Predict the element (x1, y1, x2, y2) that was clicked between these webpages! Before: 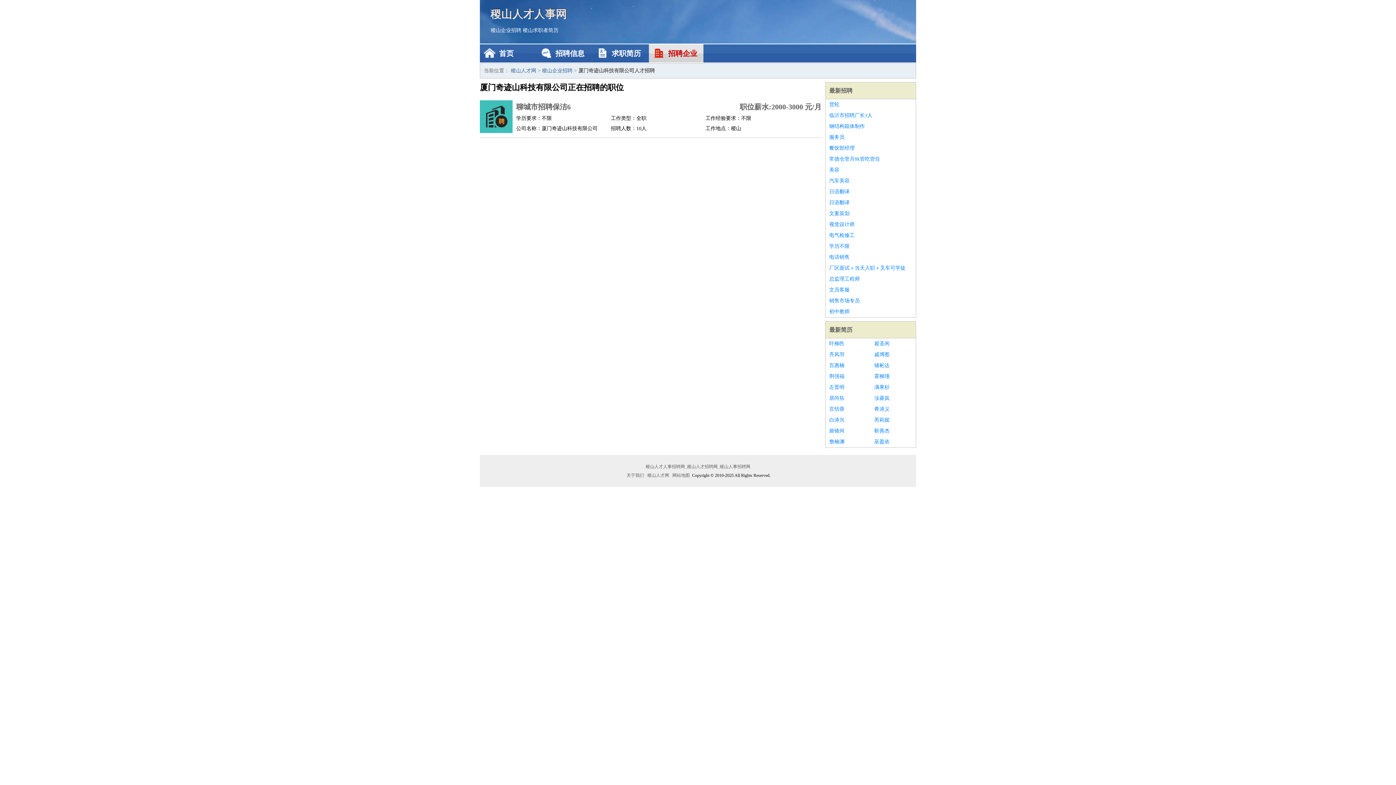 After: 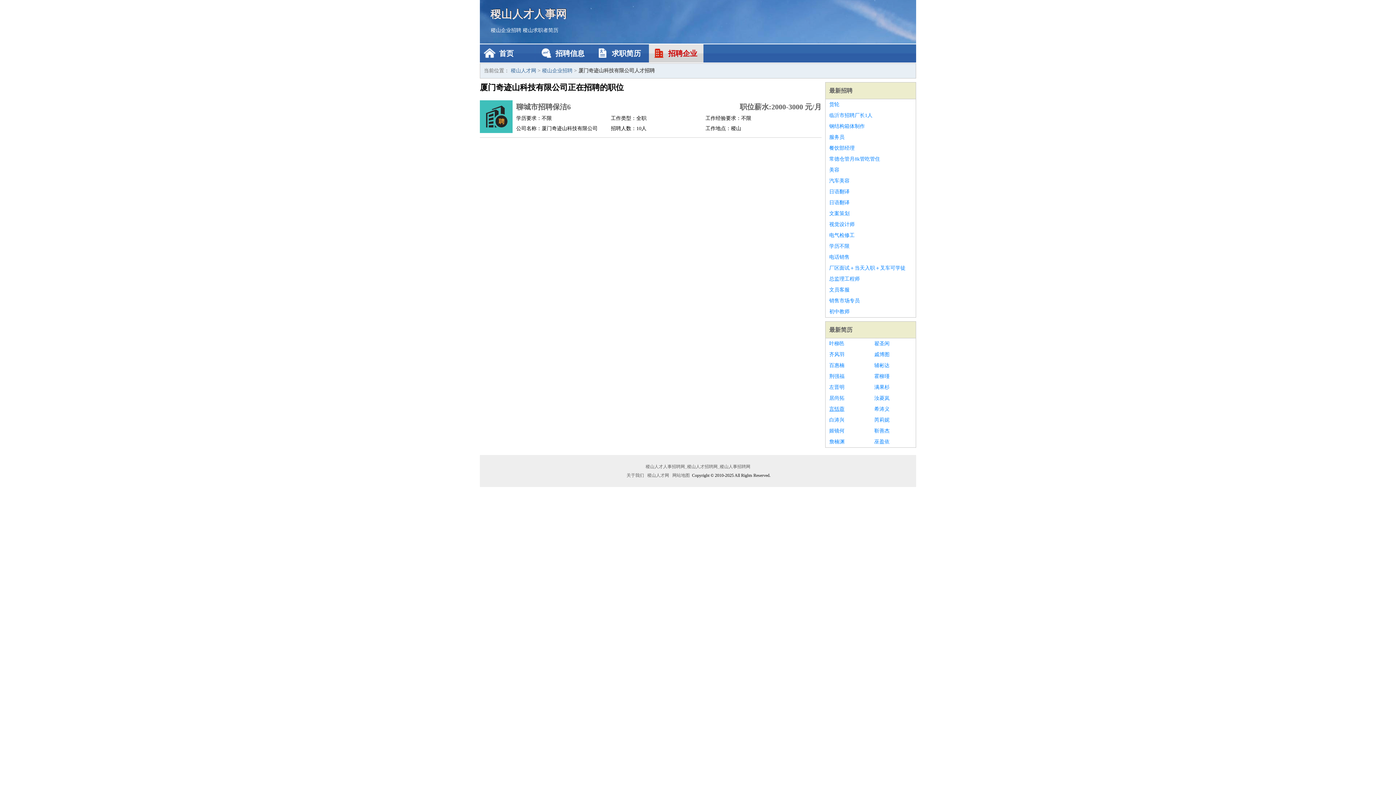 Action: label: 言恬蓉 bbox: (829, 404, 867, 414)